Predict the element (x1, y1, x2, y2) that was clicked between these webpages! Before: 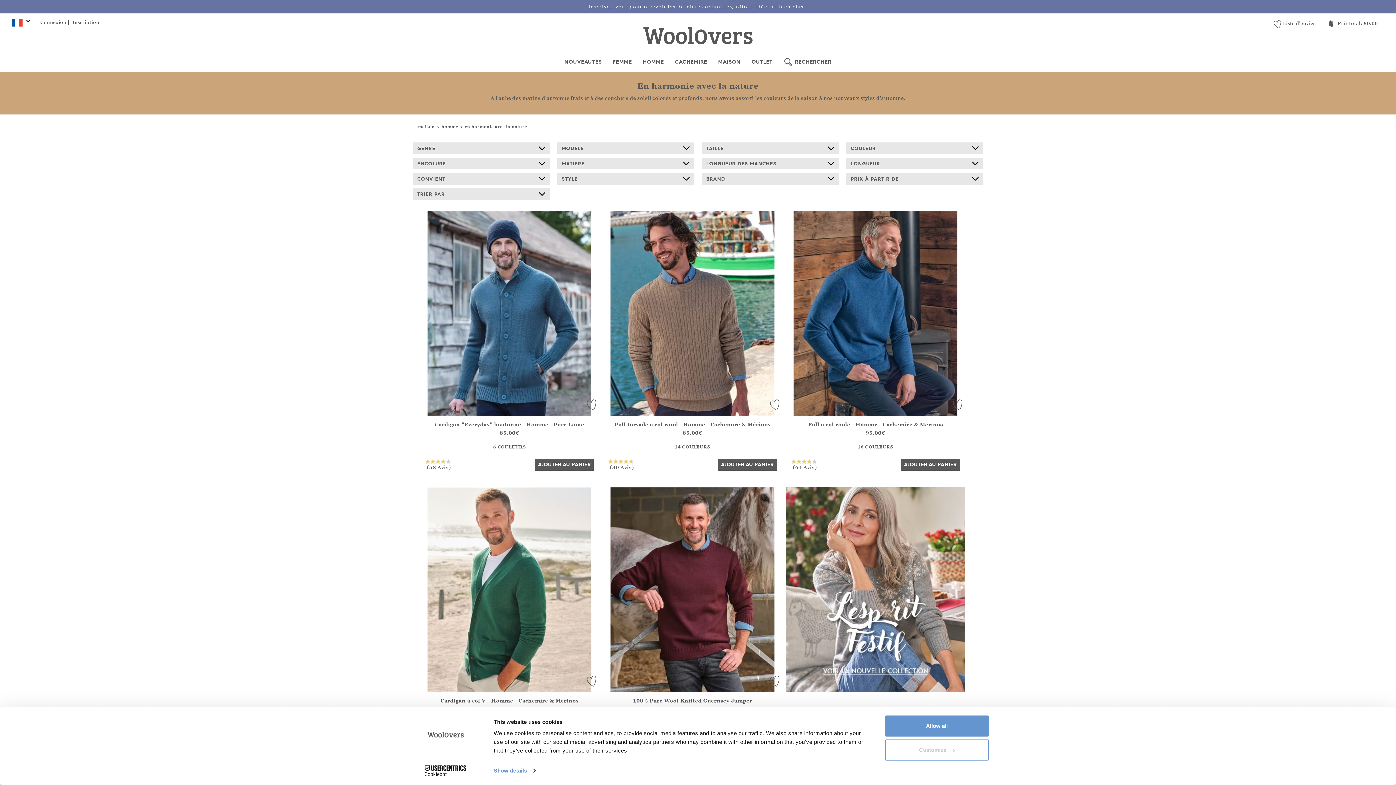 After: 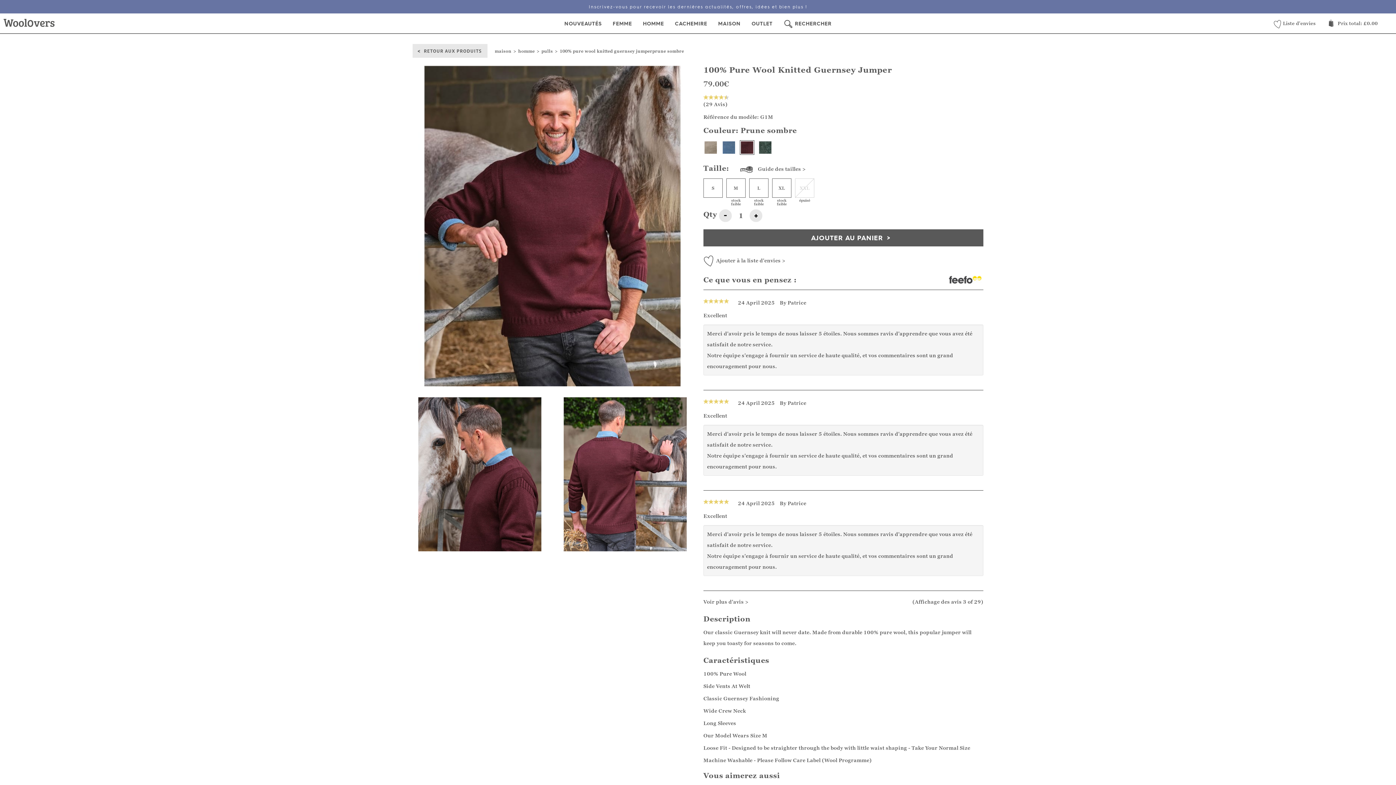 Action: bbox: (603, 487, 782, 692)